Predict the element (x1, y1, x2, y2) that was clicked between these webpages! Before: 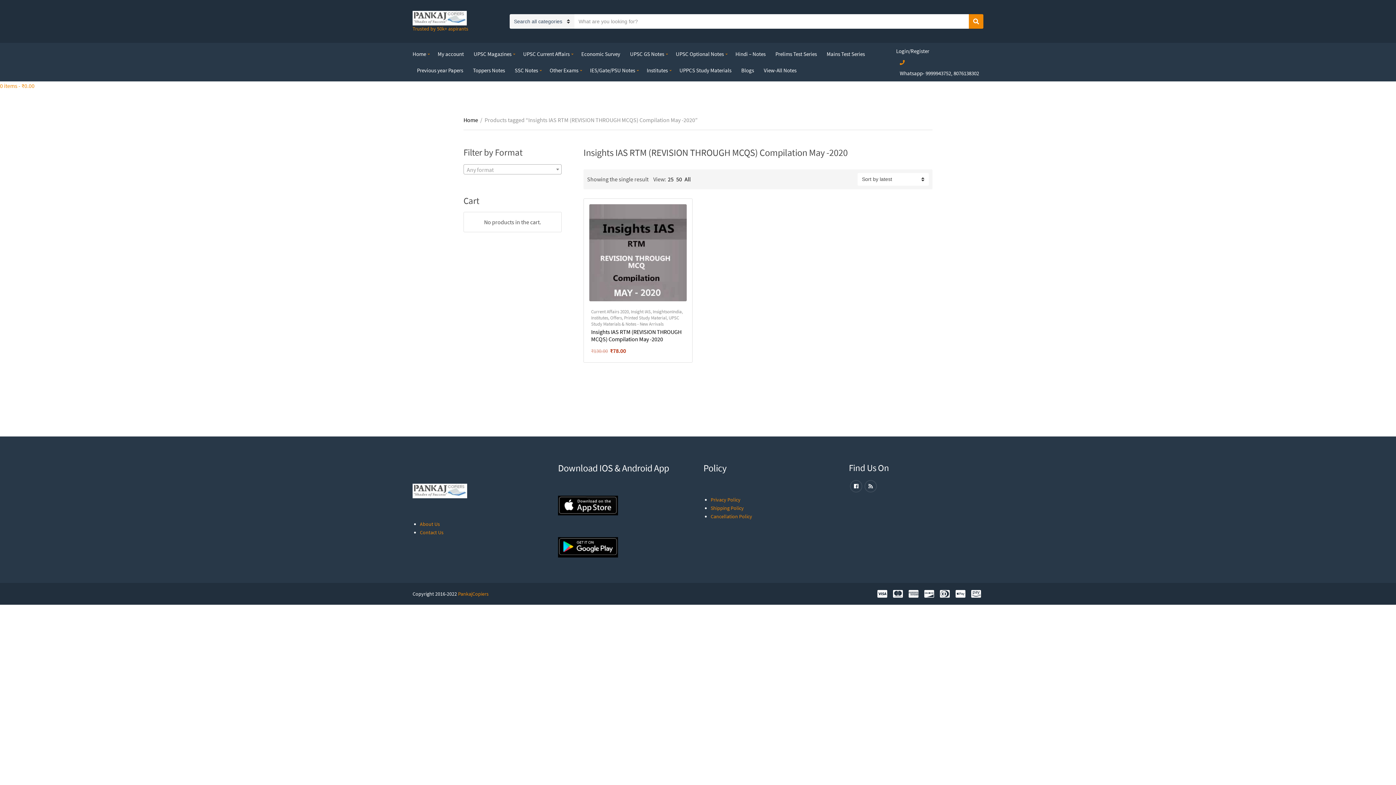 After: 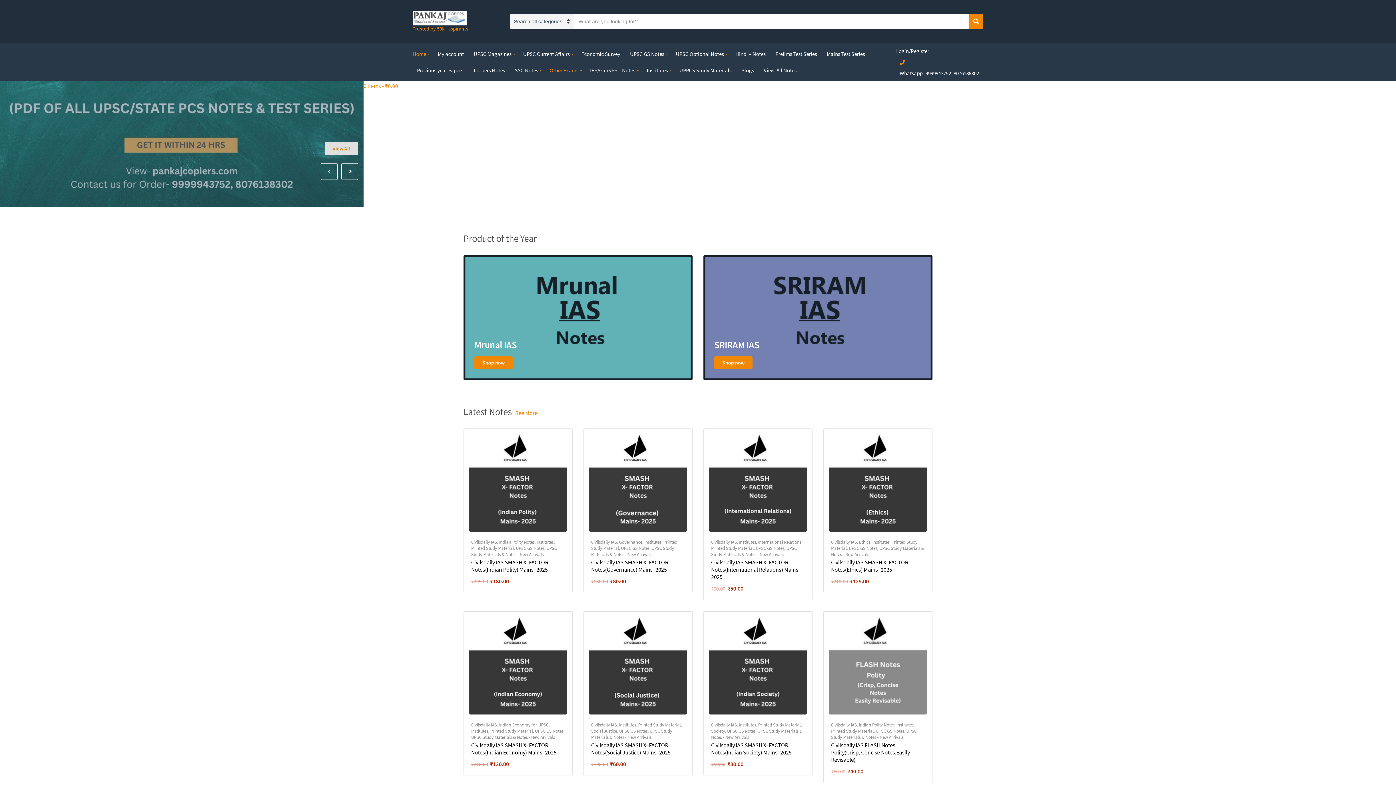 Action: label: PankajCopiers bbox: (458, 590, 488, 597)